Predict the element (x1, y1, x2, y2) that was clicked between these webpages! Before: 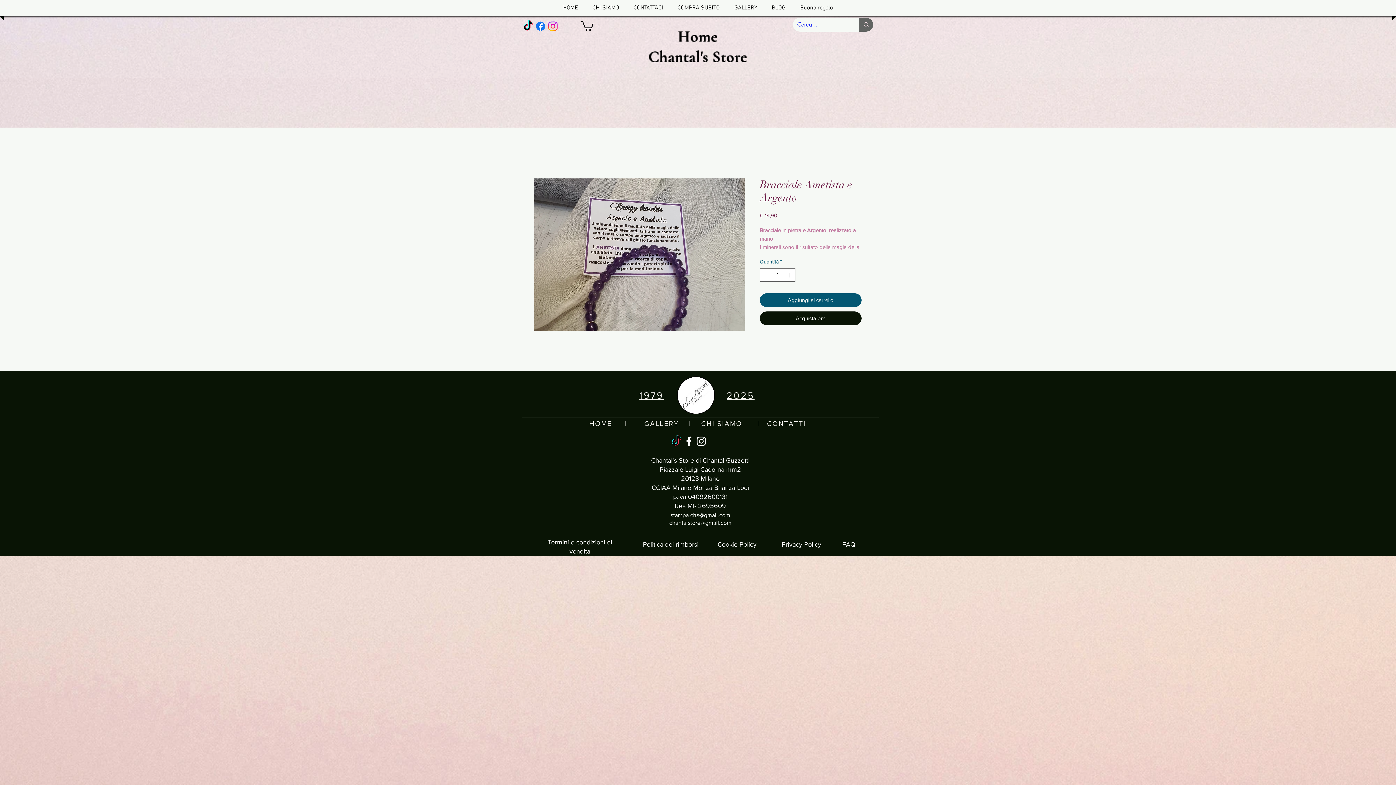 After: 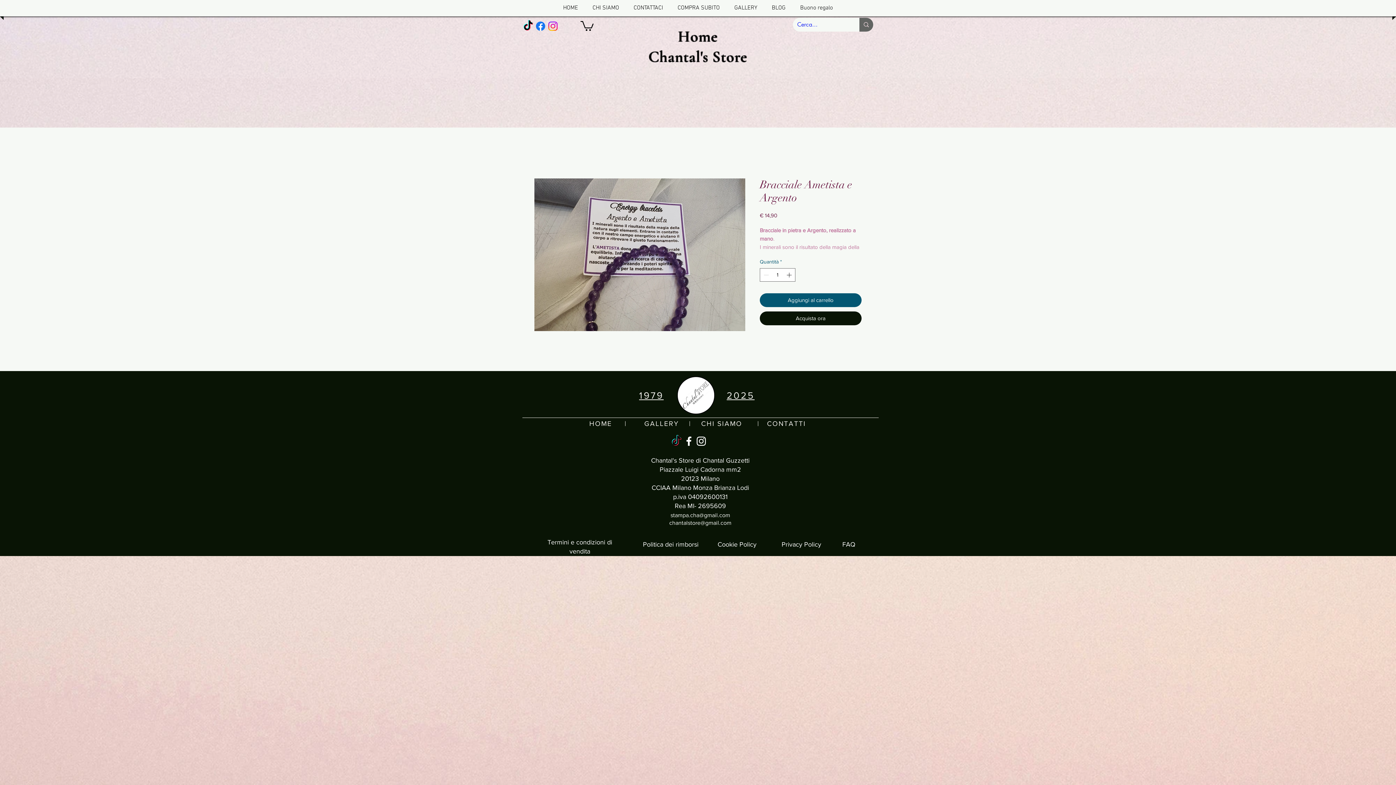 Action: label: Instagram bbox: (546, 20, 559, 32)